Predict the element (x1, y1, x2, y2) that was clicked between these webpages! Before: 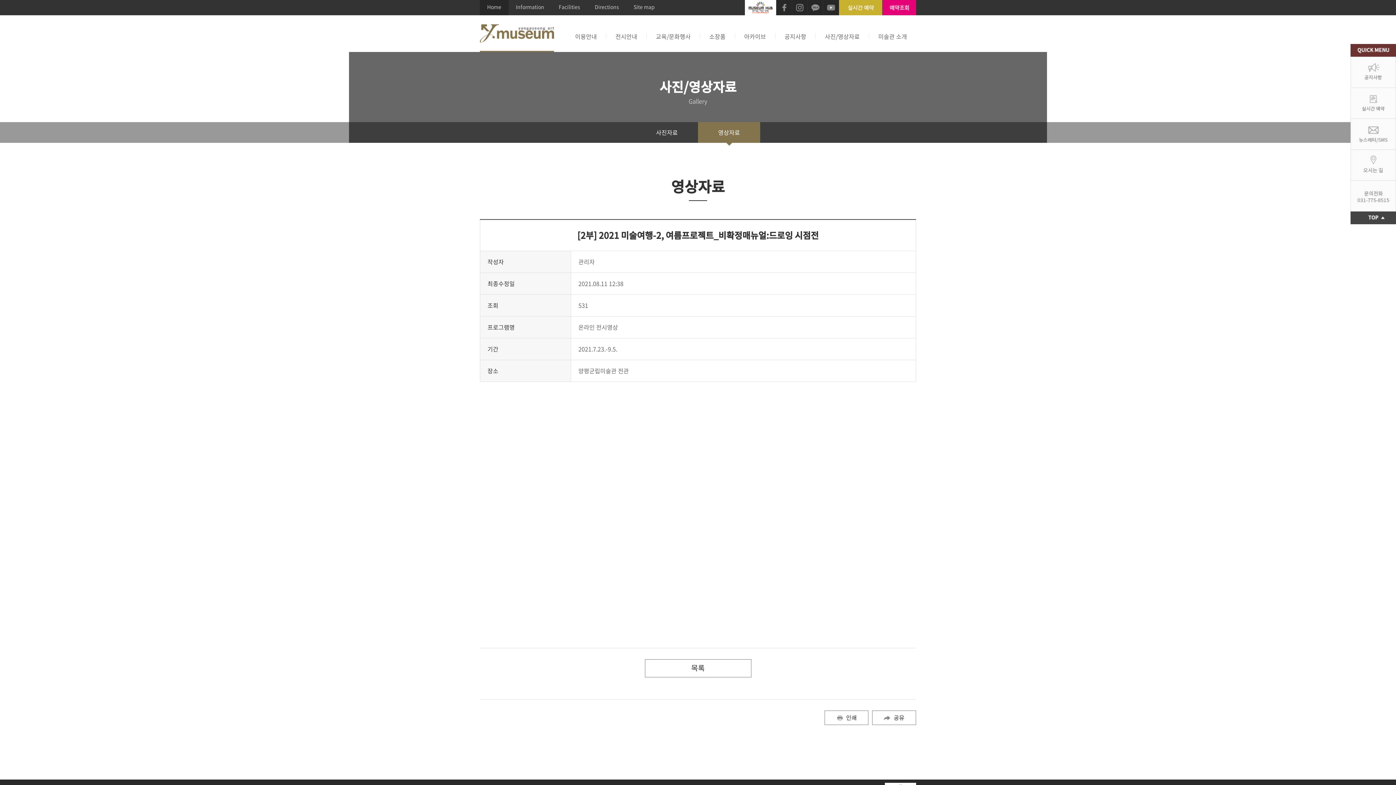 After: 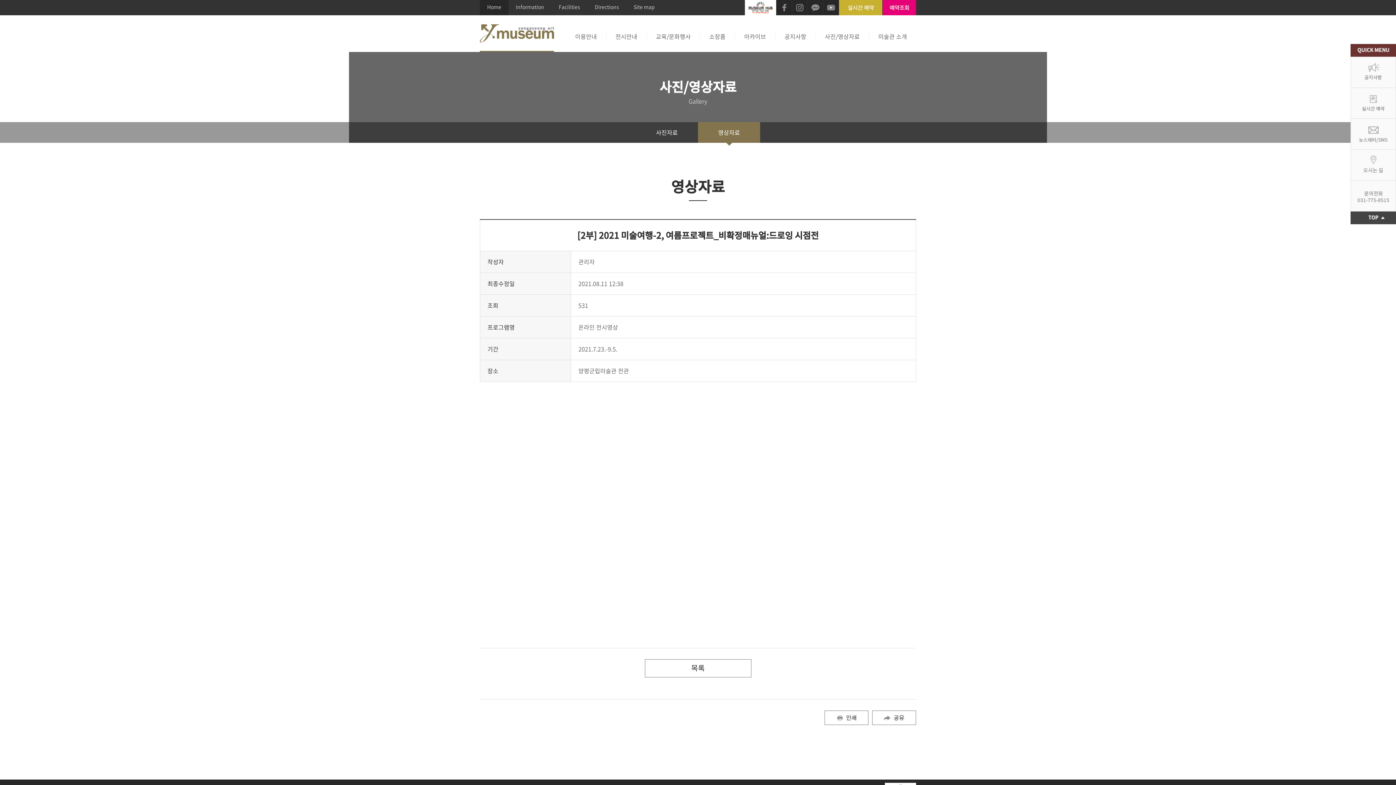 Action: bbox: (808, 0, 823, 8)